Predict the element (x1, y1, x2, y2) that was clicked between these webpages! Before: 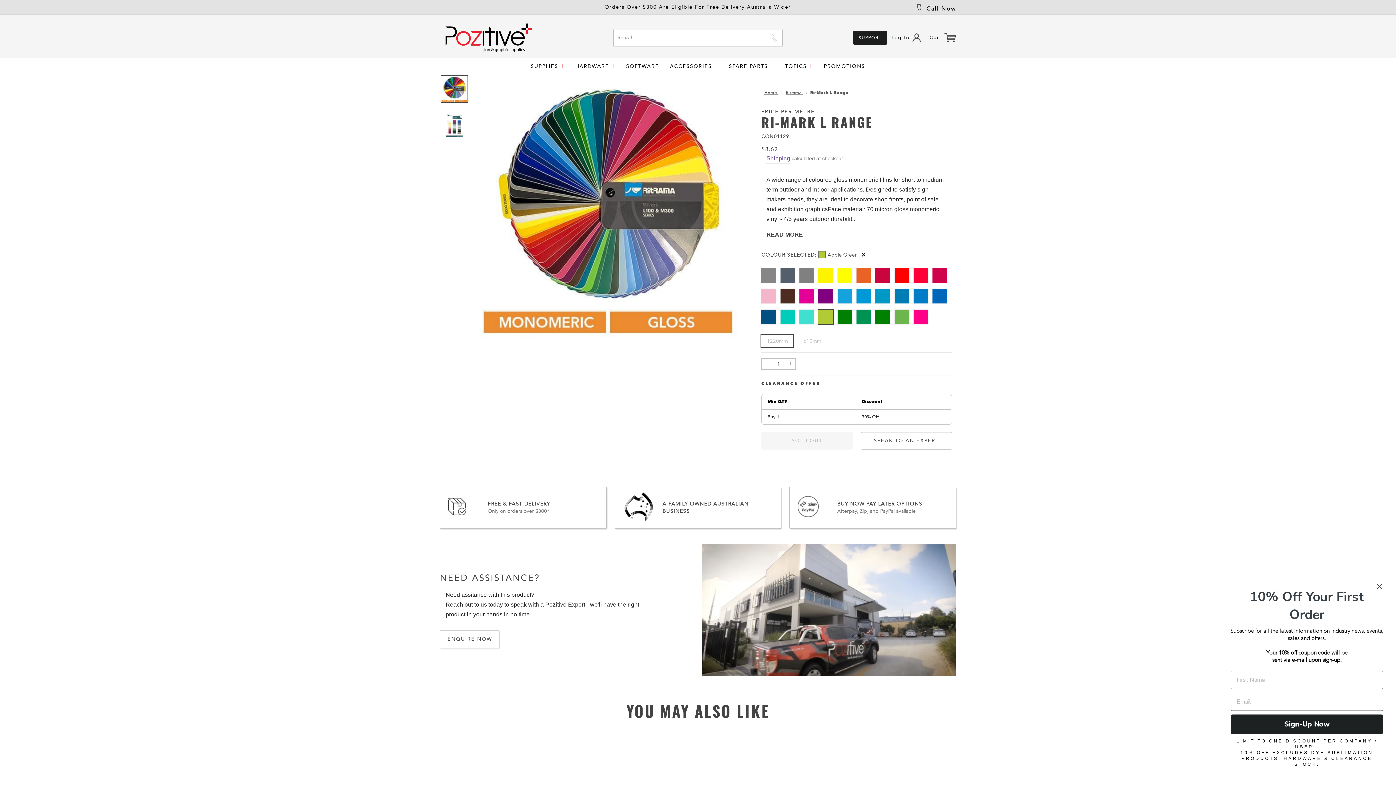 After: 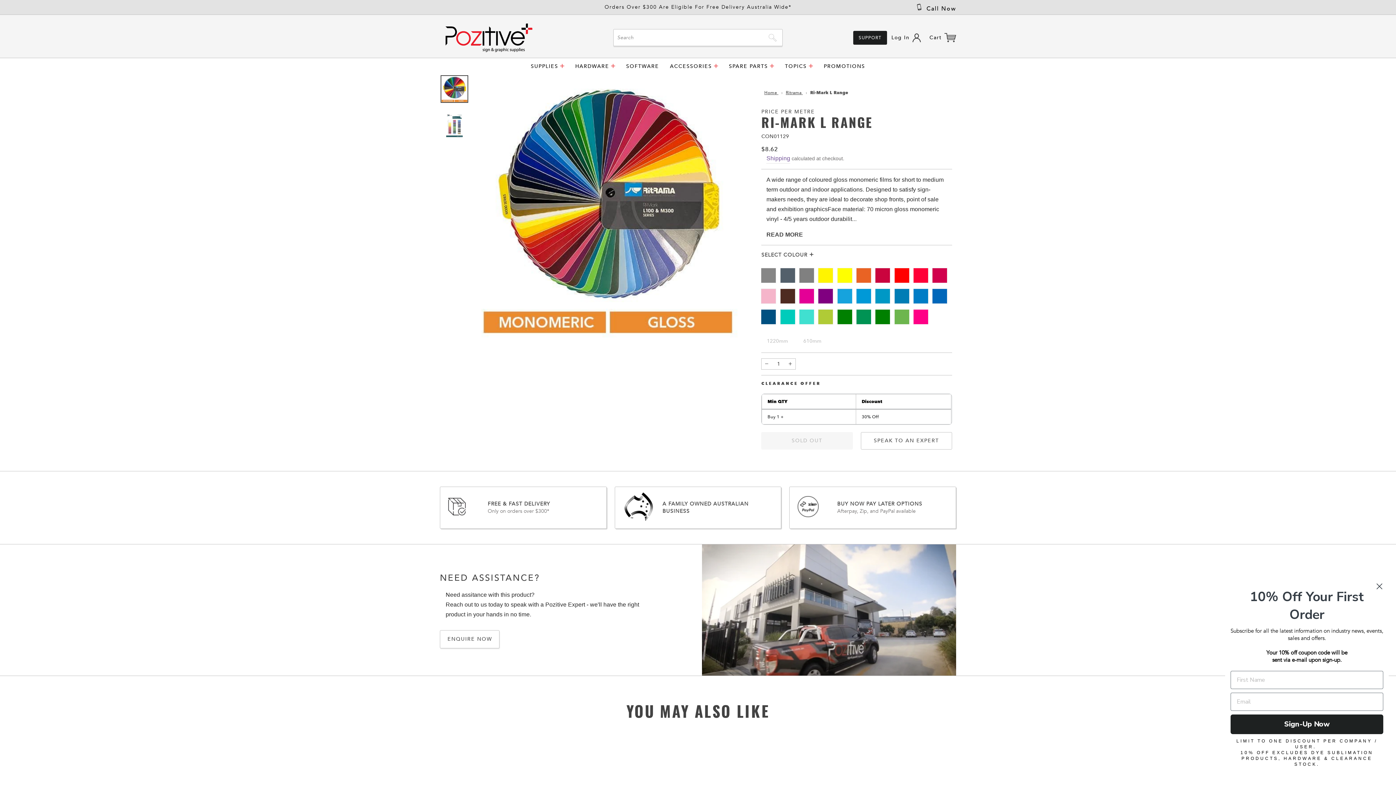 Action: bbox: (858, 251, 869, 259)